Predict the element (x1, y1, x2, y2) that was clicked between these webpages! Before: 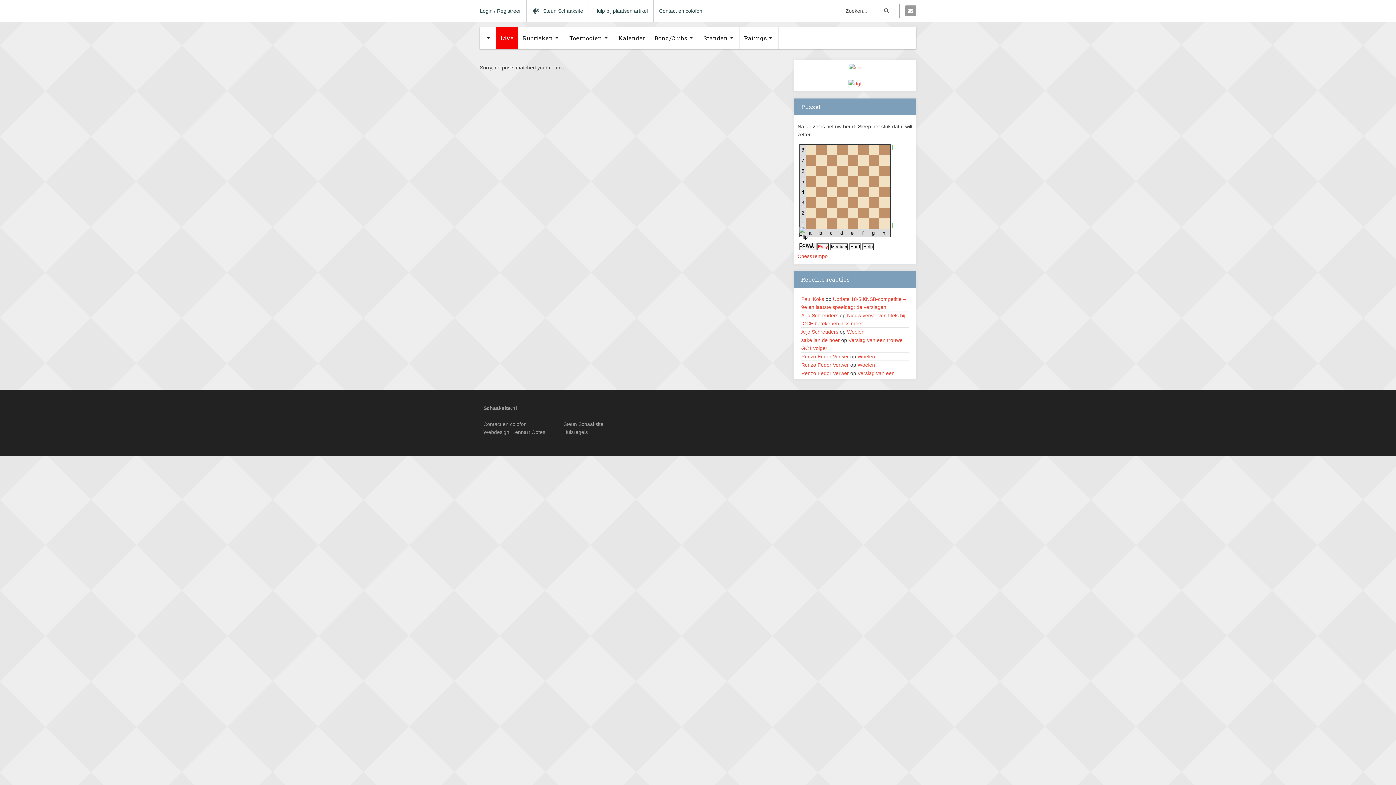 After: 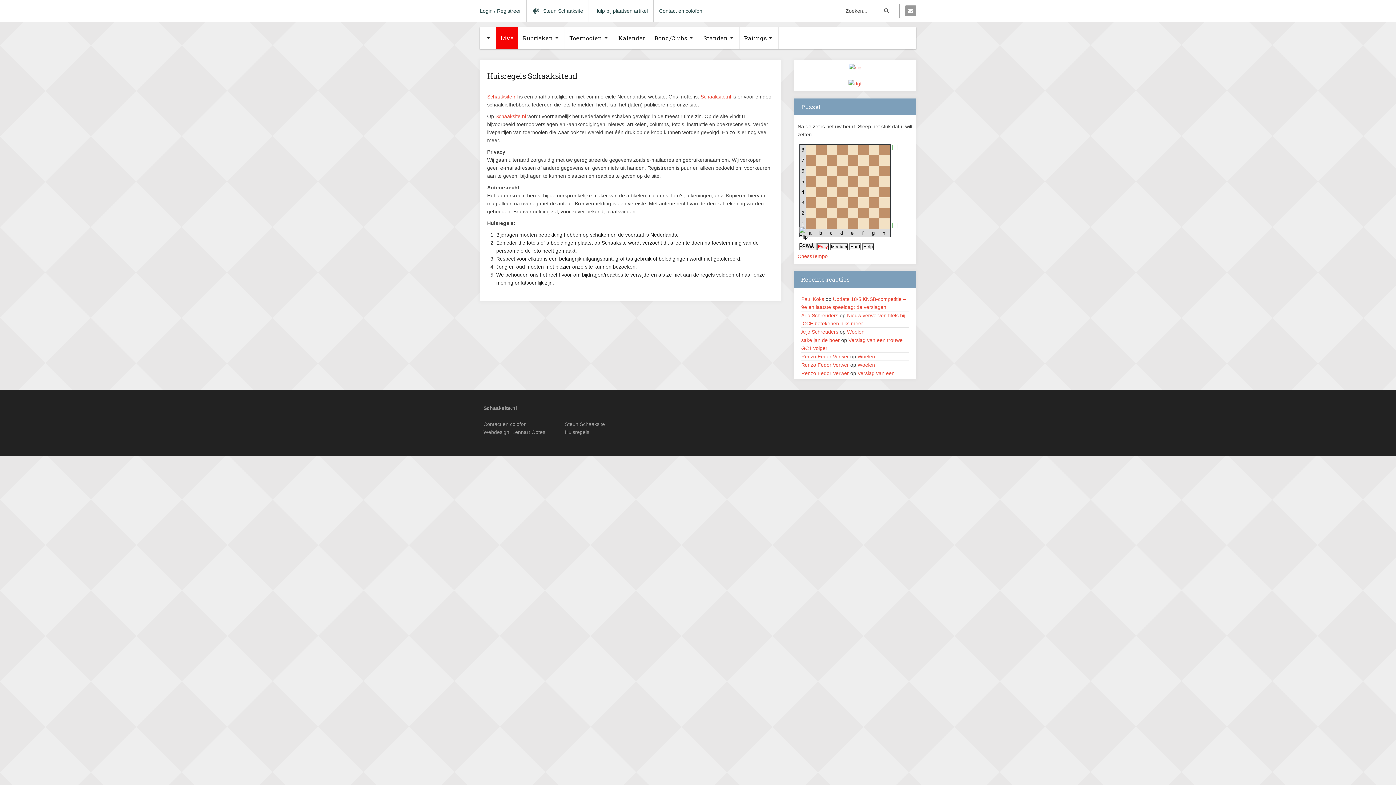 Action: label: Huisregels bbox: (563, 429, 588, 435)